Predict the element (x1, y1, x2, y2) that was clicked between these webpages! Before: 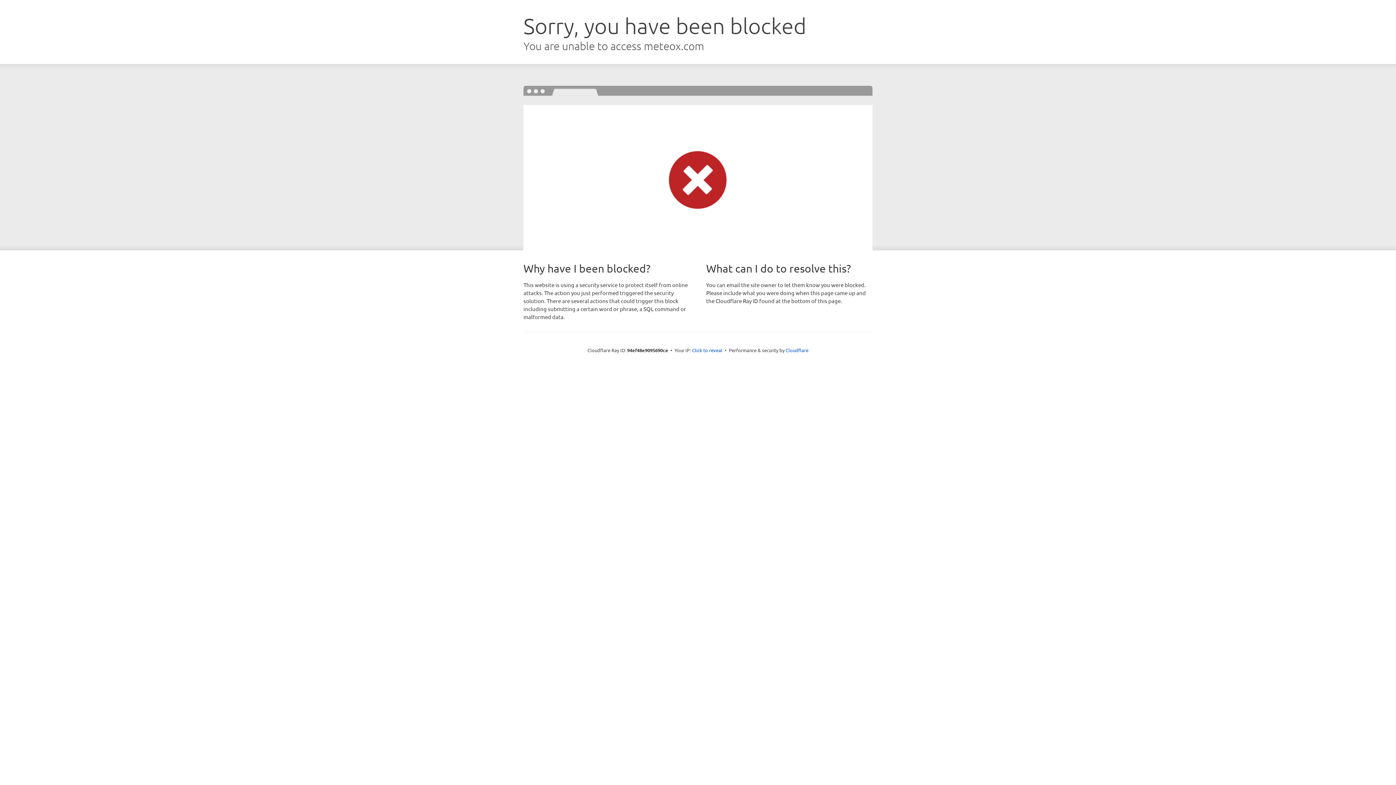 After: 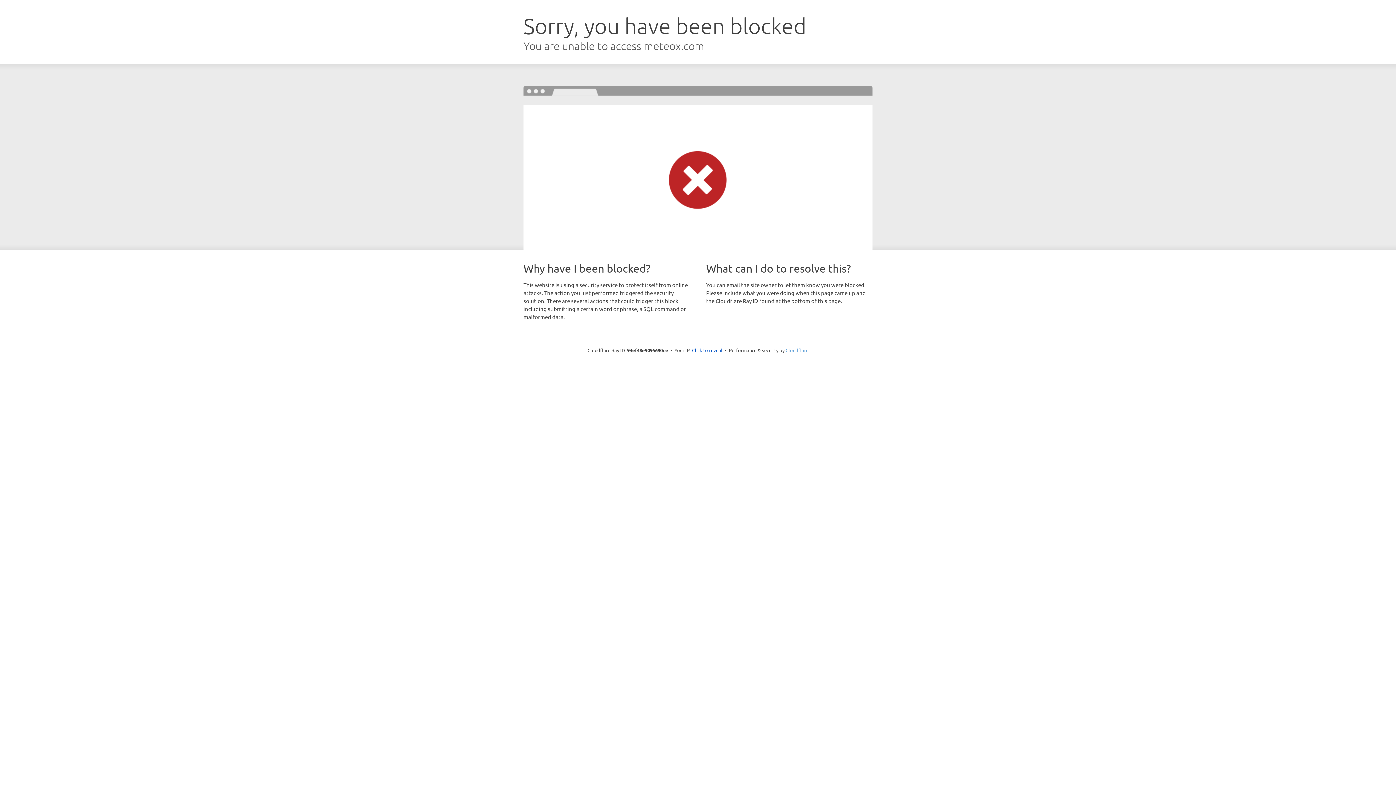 Action: label: Cloudflare bbox: (785, 347, 808, 353)